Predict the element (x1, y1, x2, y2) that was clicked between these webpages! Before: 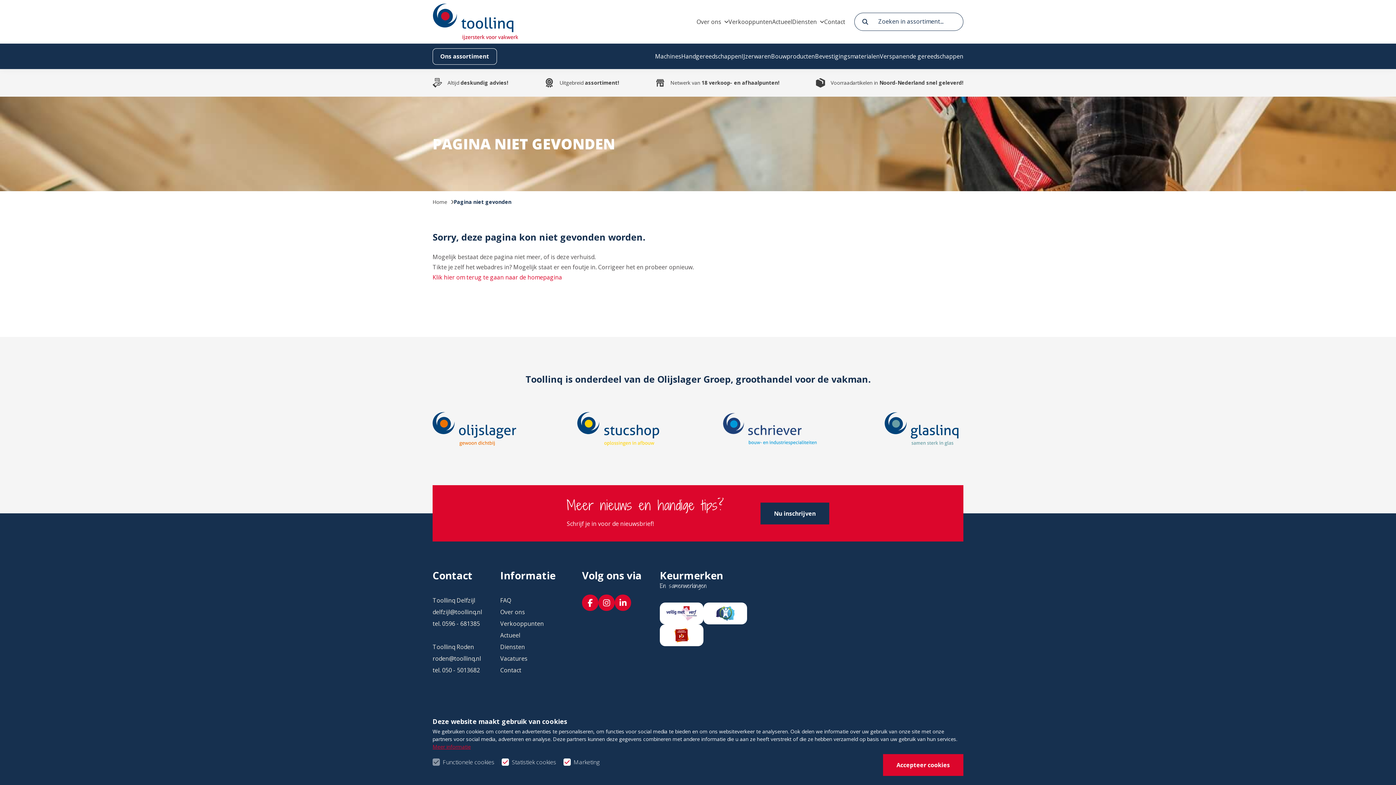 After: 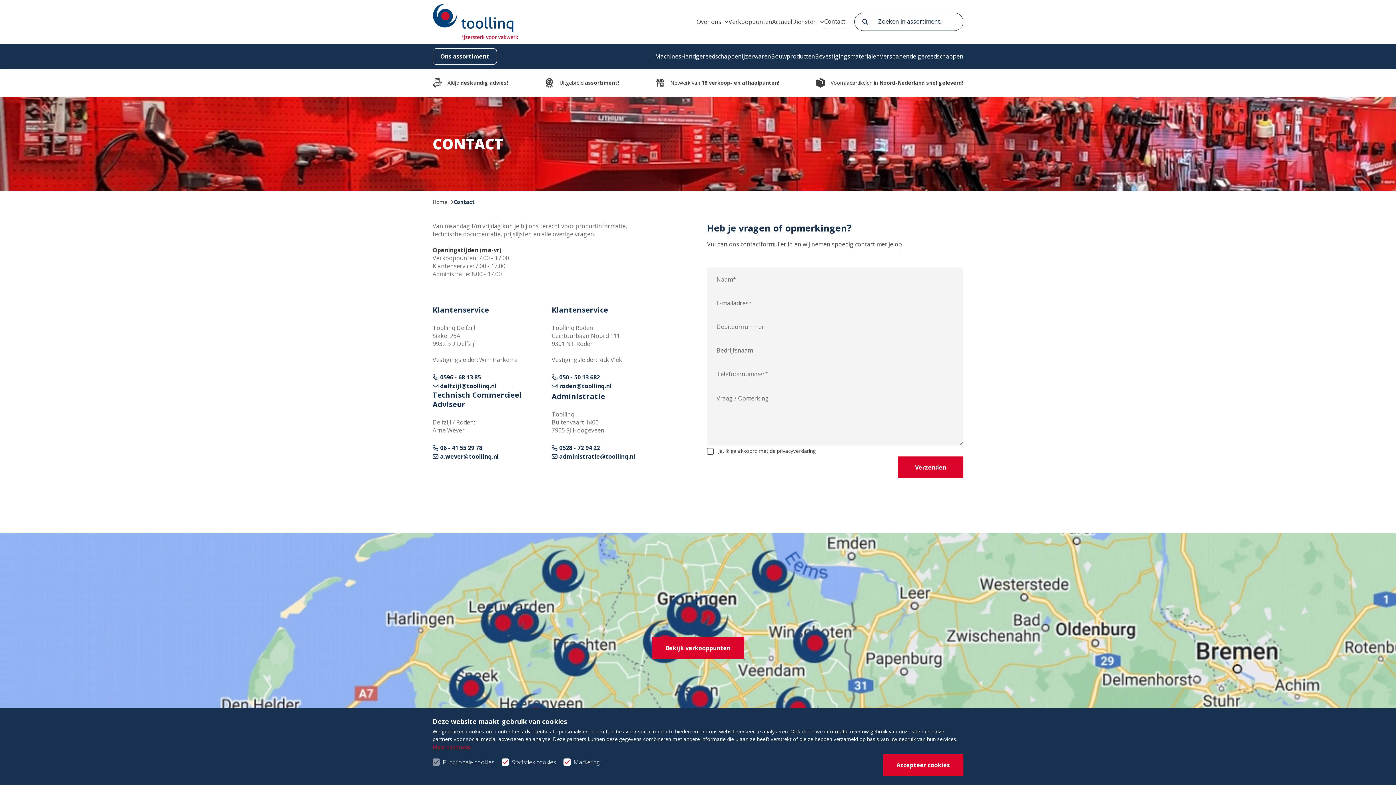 Action: label: Contact bbox: (824, 15, 845, 28)